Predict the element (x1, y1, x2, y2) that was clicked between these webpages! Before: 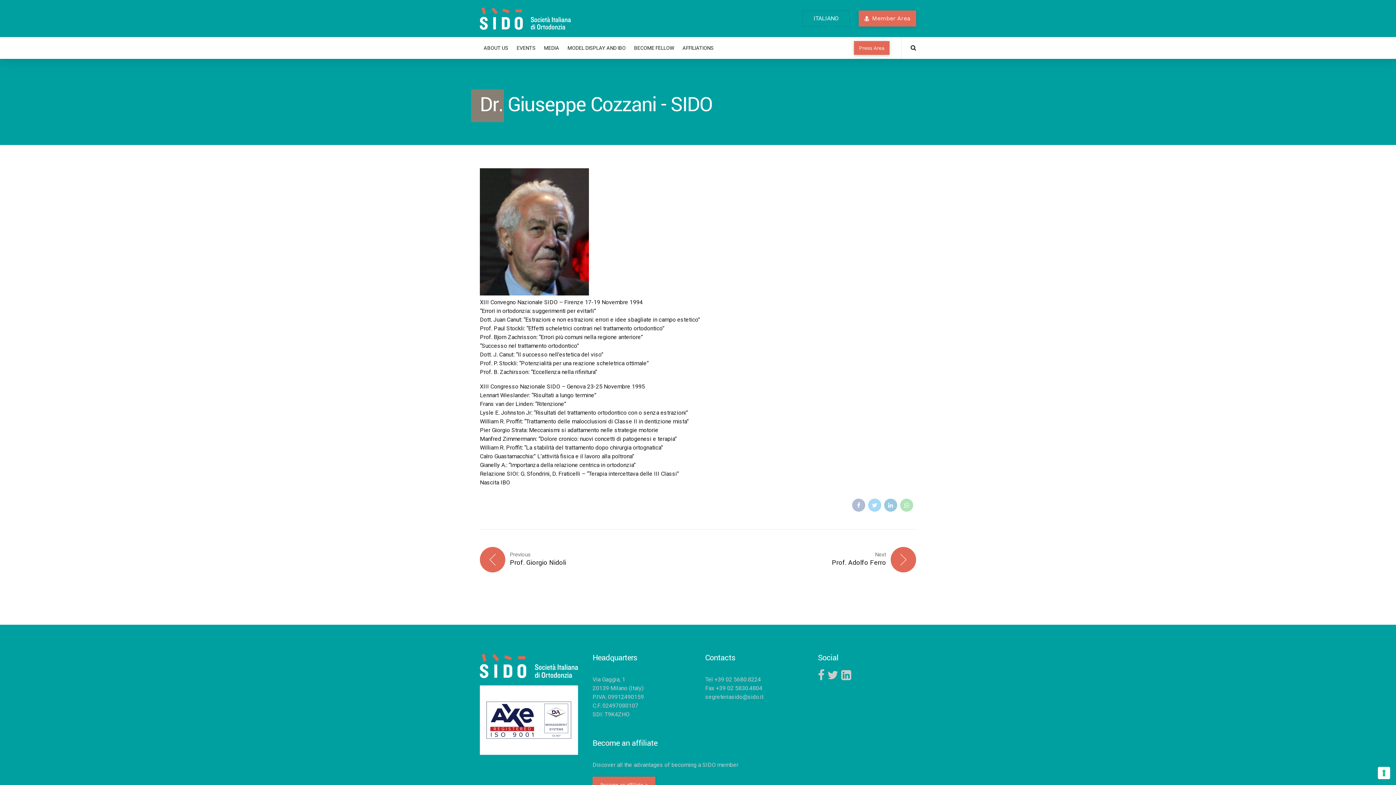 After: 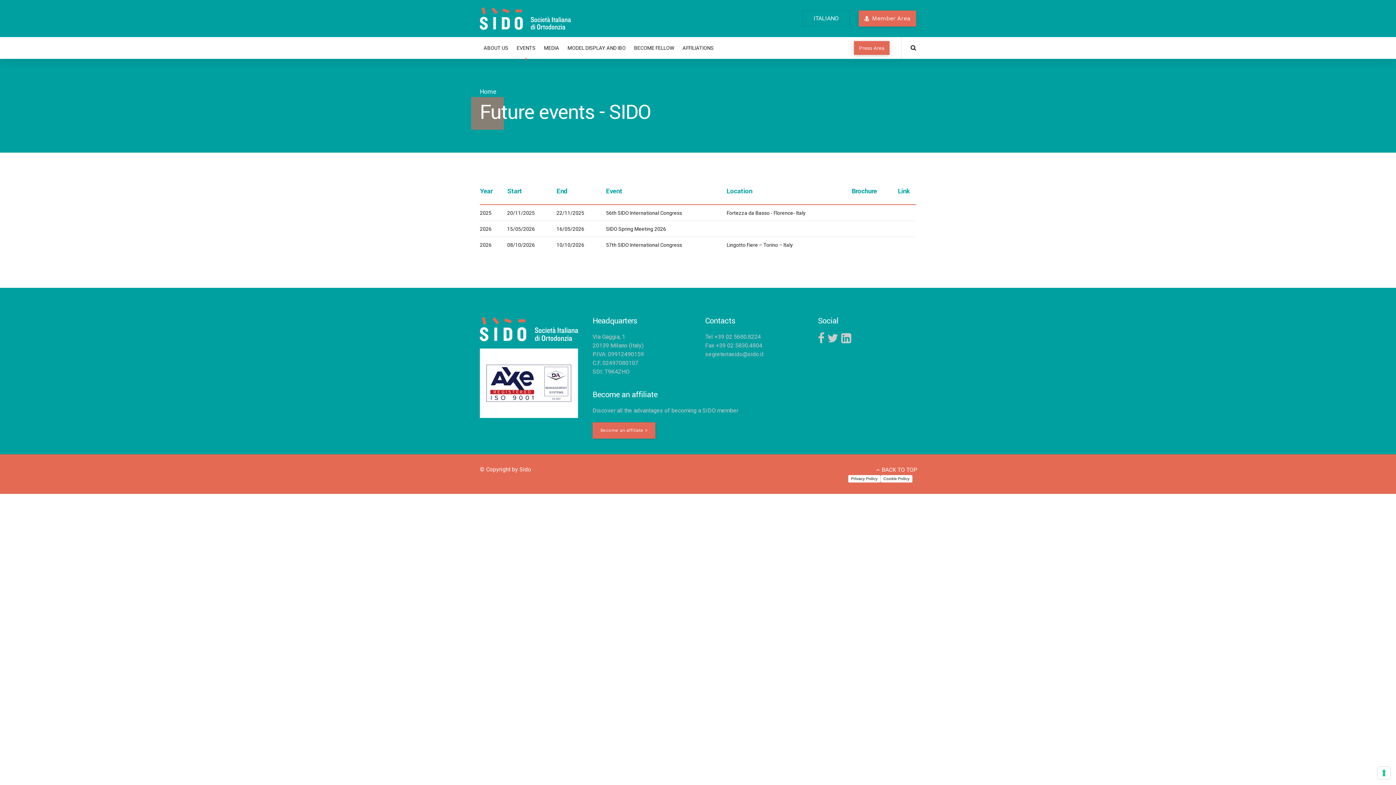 Action: label: EVENTS bbox: (513, 37, 539, 58)